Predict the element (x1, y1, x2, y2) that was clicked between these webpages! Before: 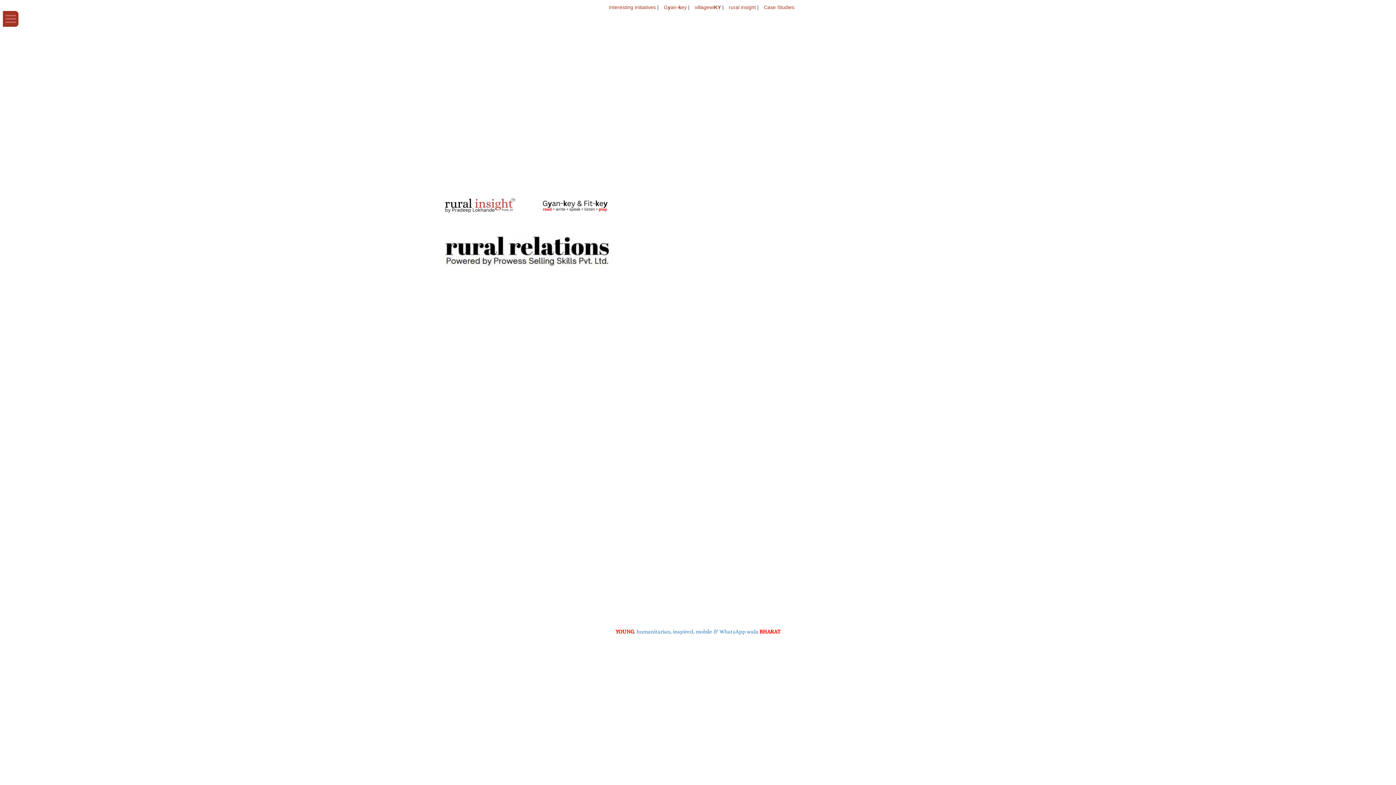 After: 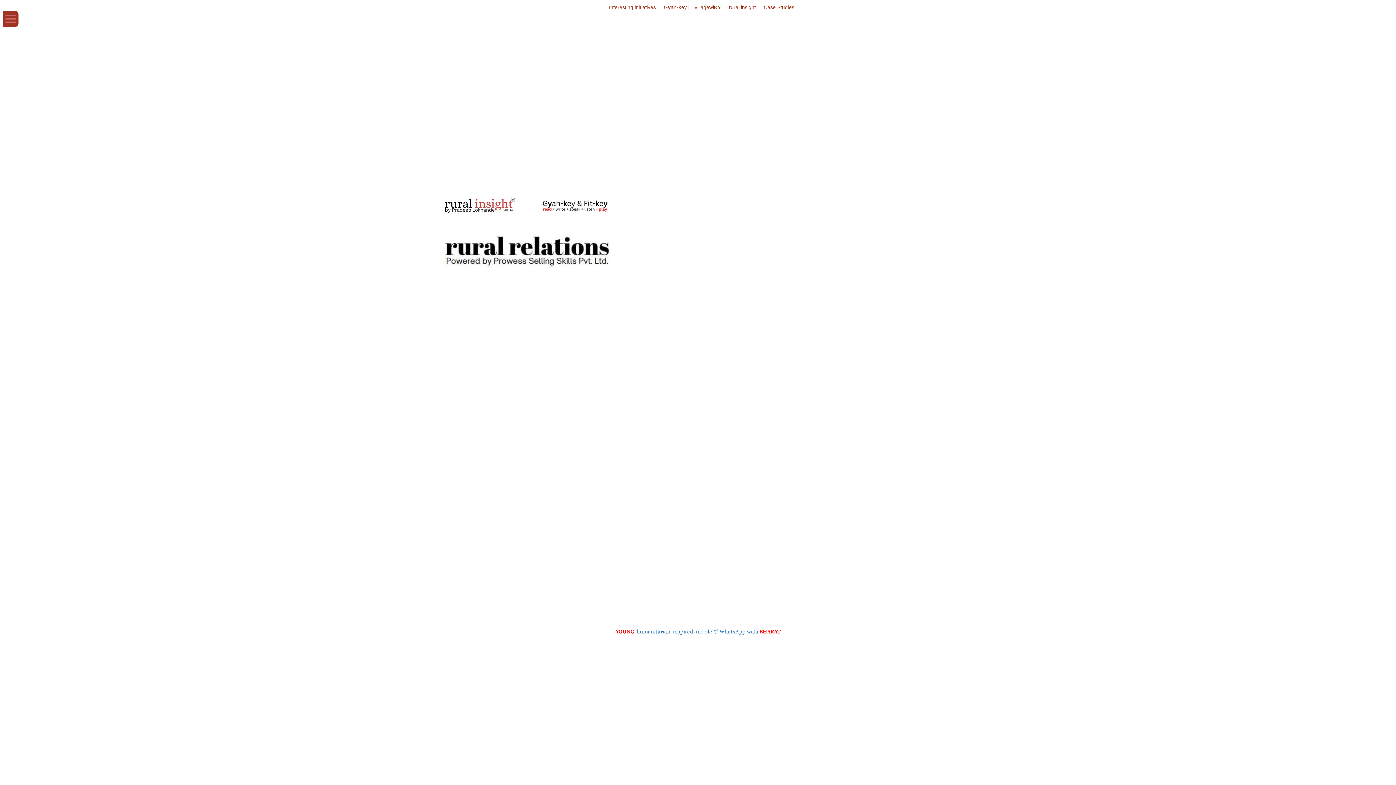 Action: bbox: (438, 229, 802, 267)